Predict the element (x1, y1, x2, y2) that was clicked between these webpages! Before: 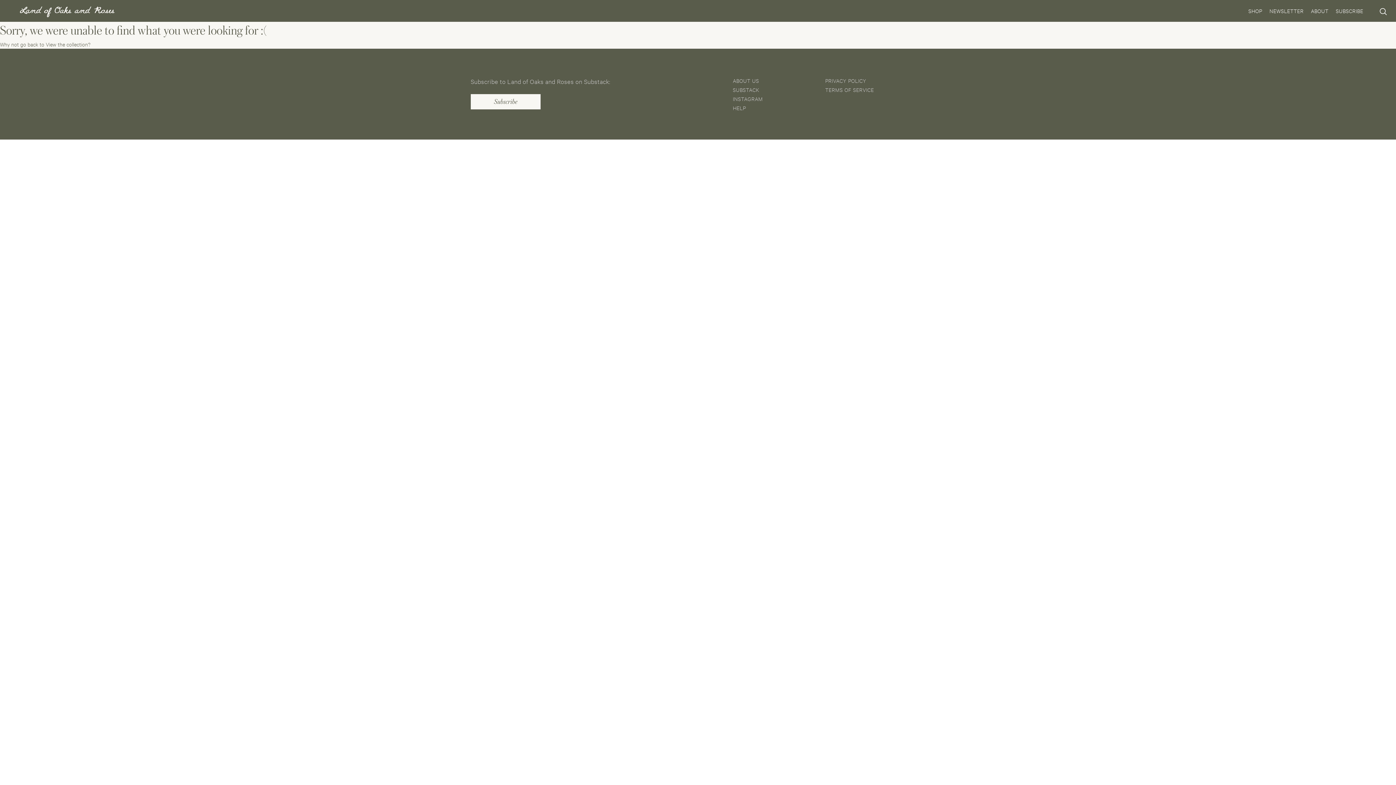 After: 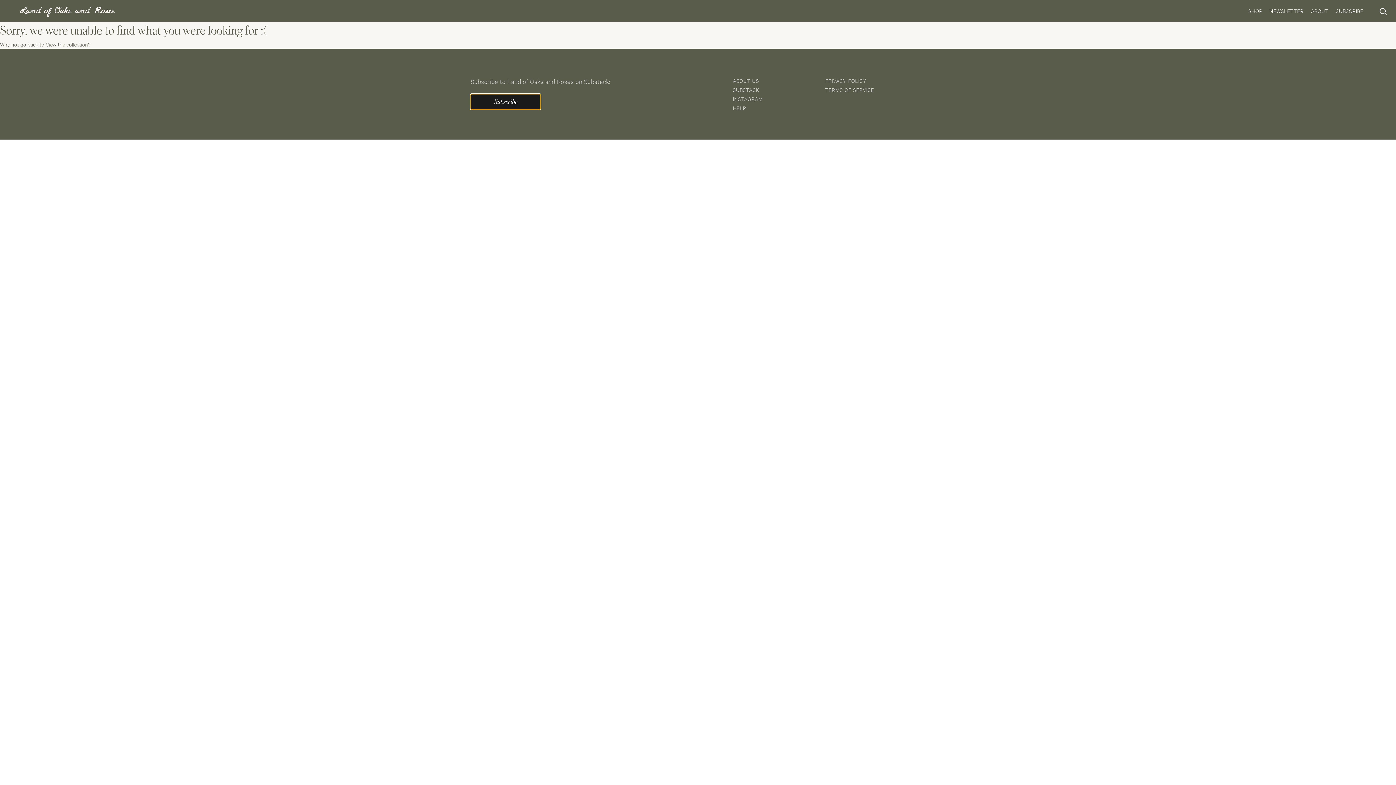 Action: label: Subscribe bbox: (470, 98, 540, 105)